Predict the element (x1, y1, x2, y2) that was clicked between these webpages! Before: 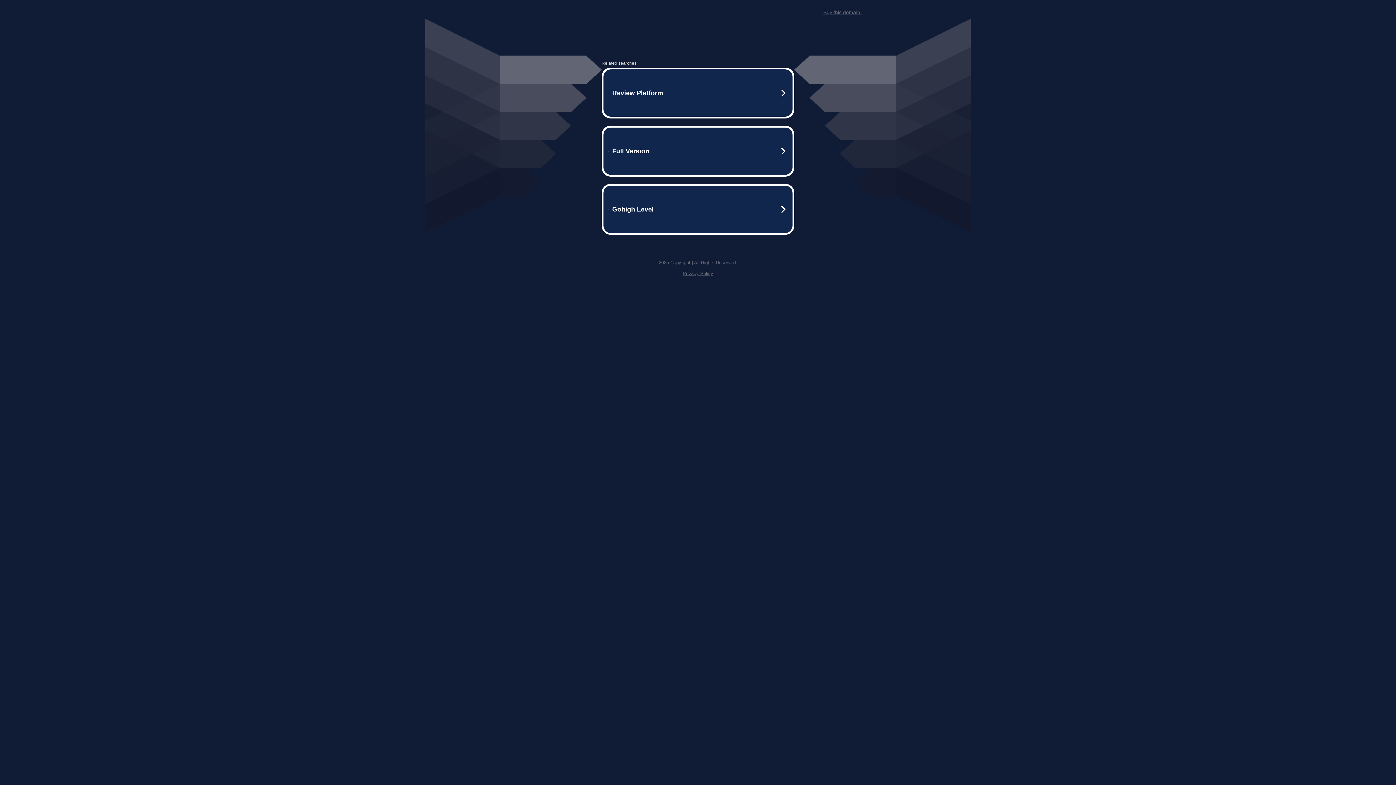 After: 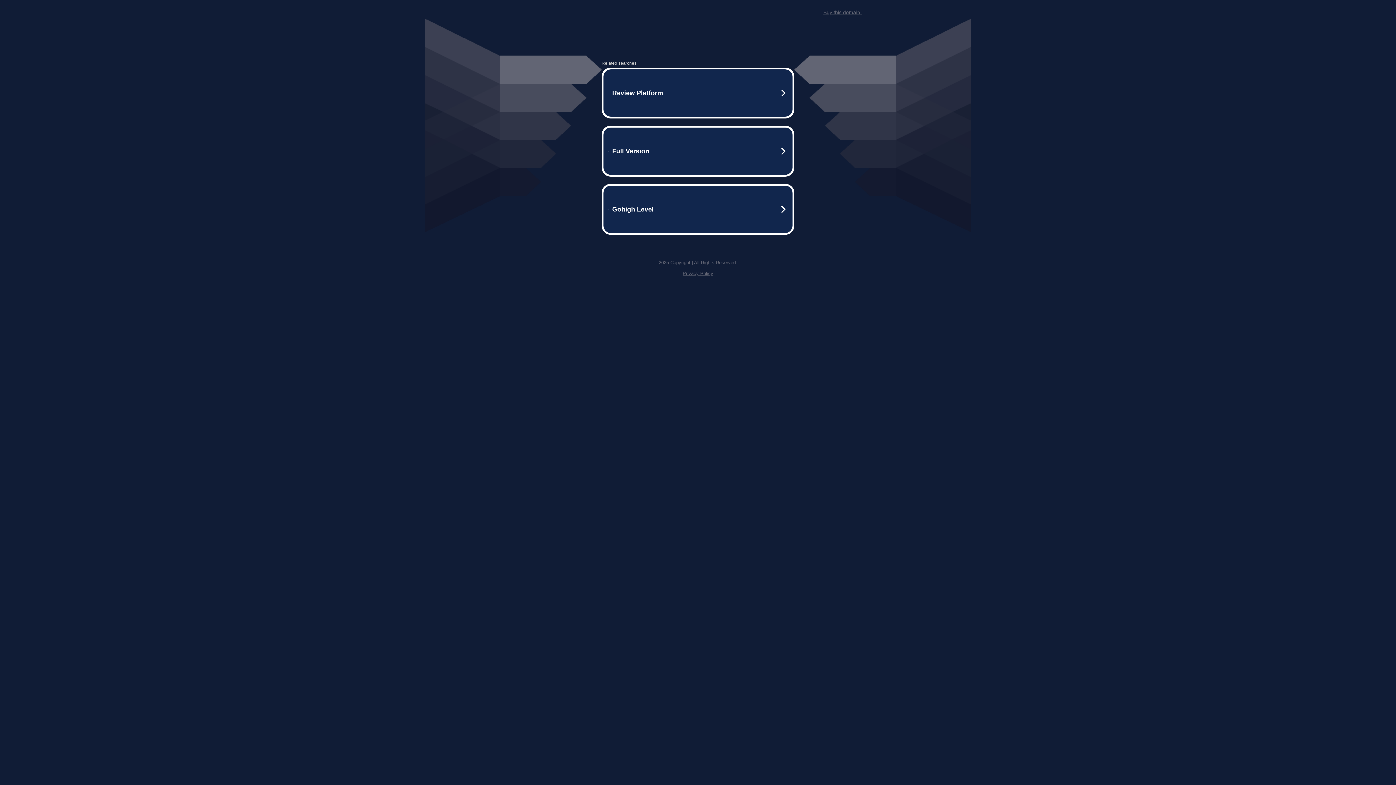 Action: label: Buy this domain. bbox: (823, 9, 861, 15)